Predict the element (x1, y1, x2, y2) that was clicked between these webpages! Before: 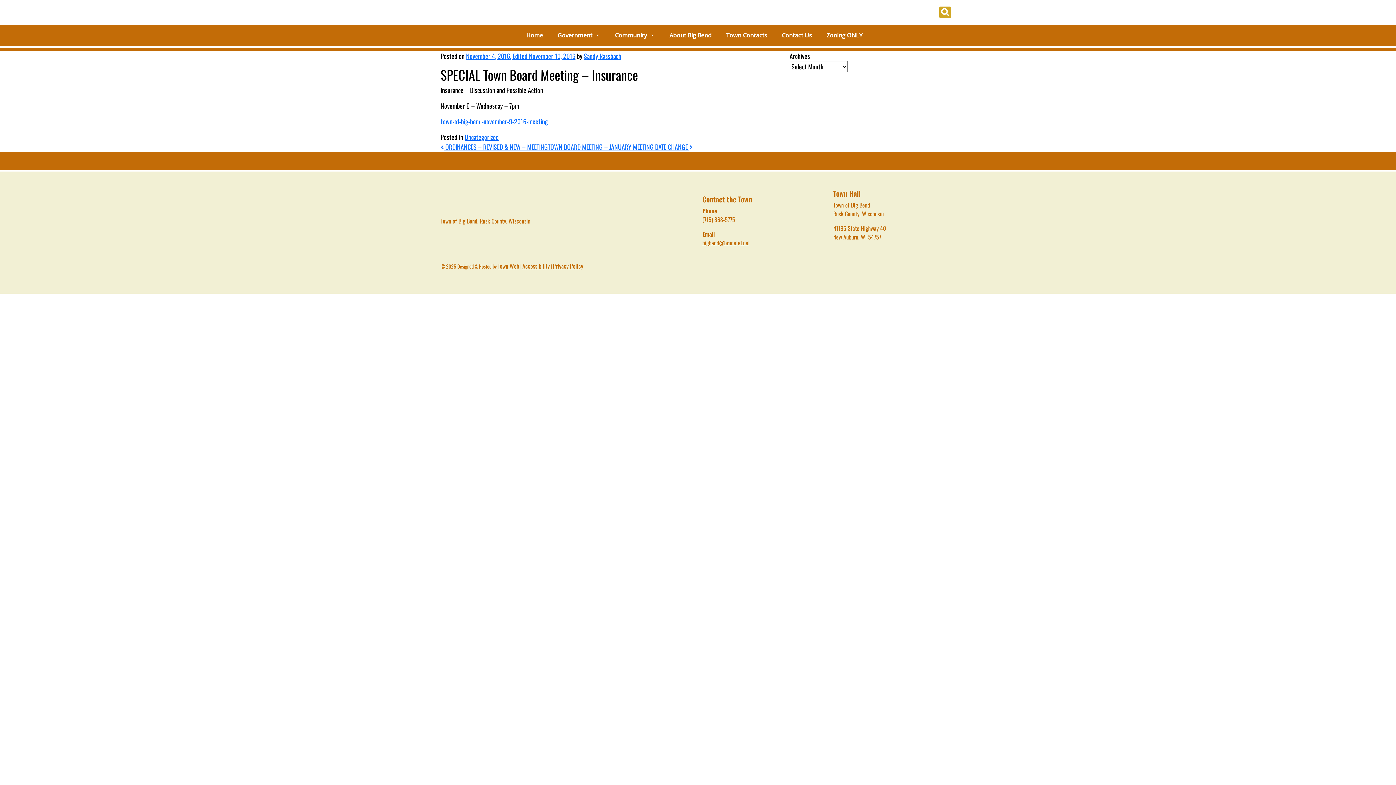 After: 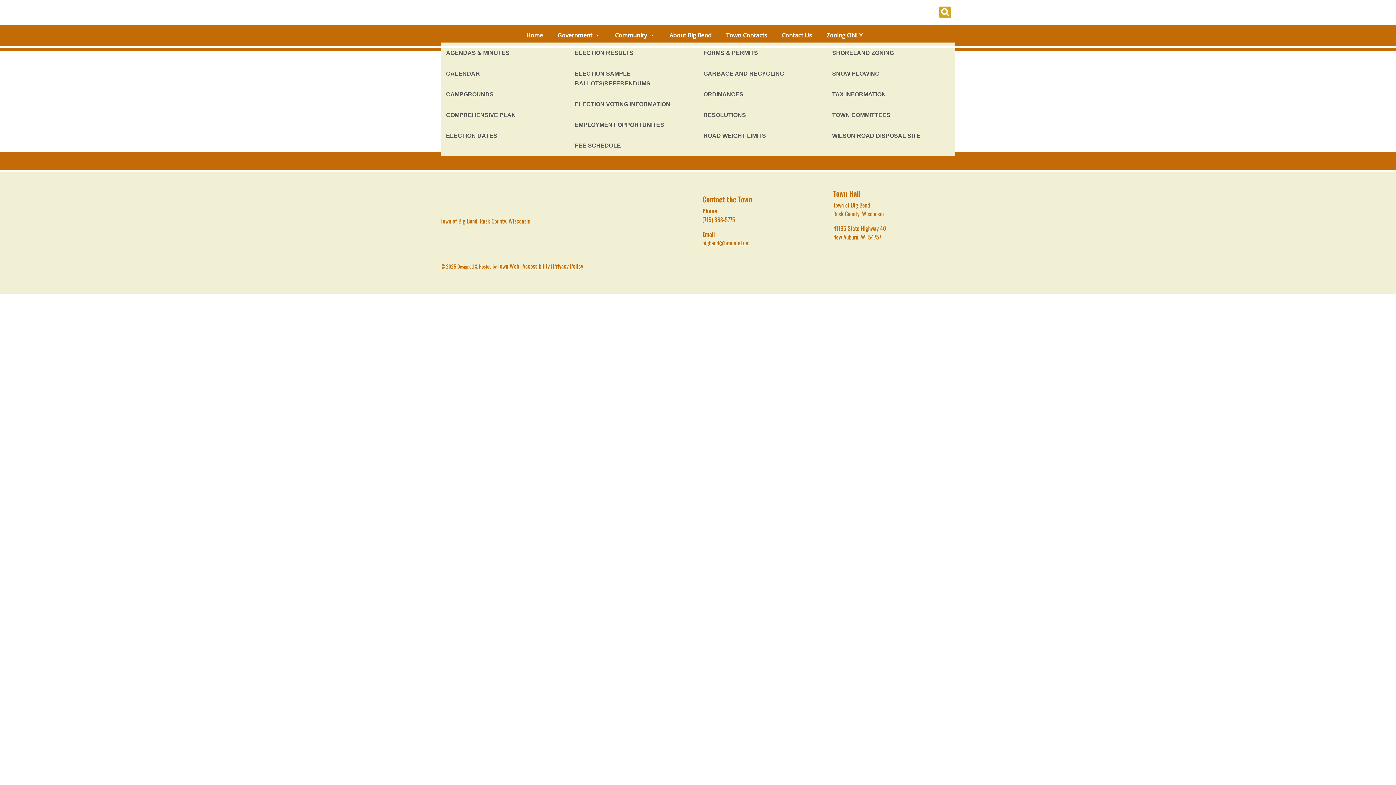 Action: label: Government bbox: (554, 28, 604, 42)